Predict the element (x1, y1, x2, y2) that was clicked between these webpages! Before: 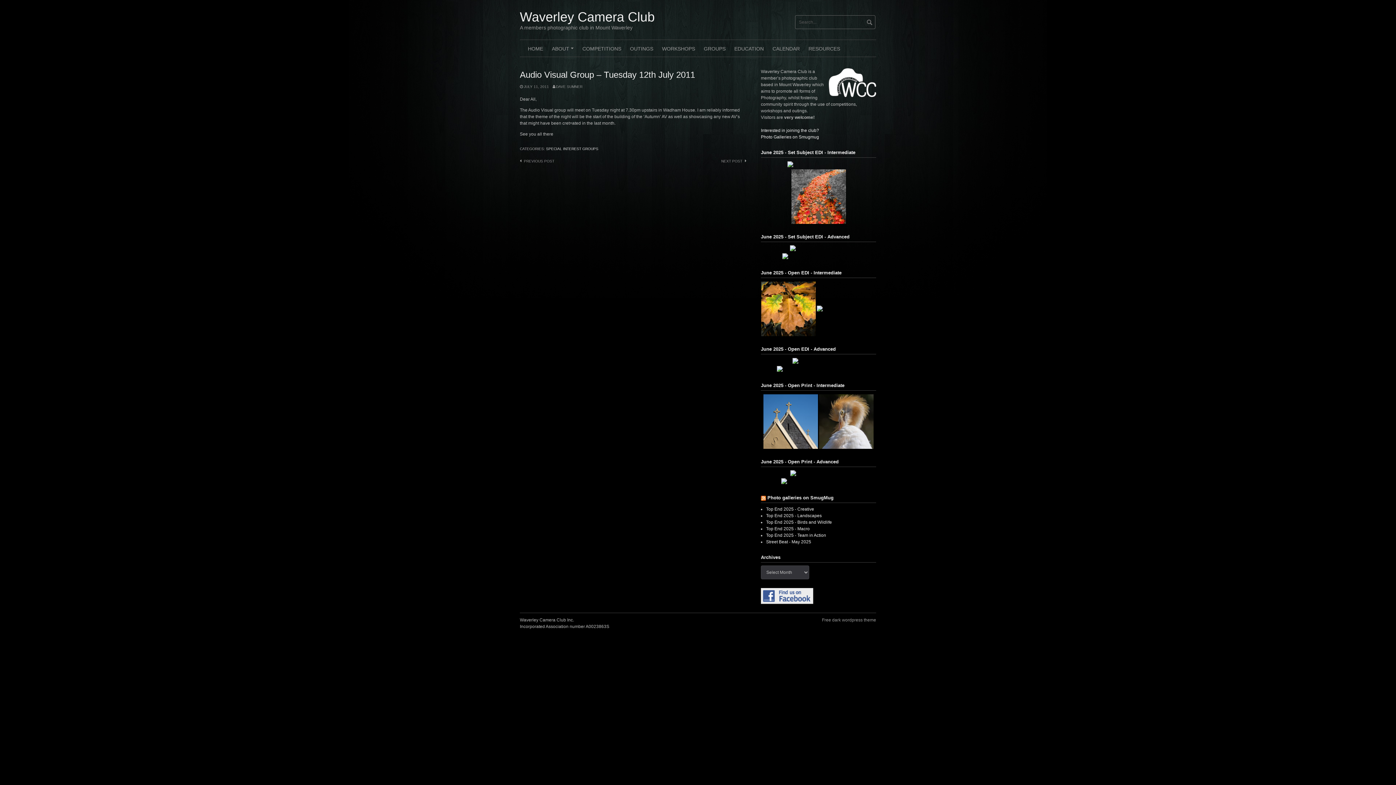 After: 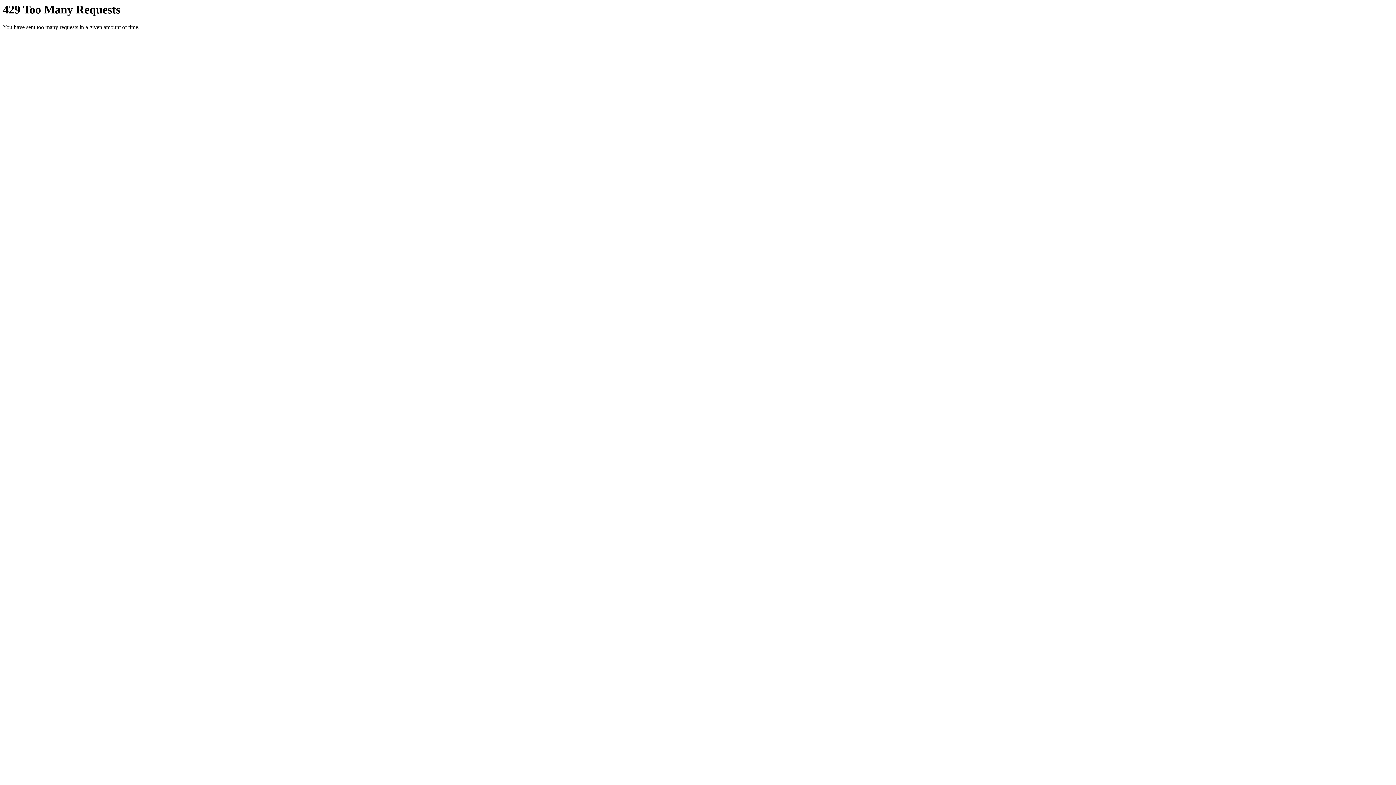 Action: label: Top End 2025 - Creative bbox: (766, 506, 814, 511)